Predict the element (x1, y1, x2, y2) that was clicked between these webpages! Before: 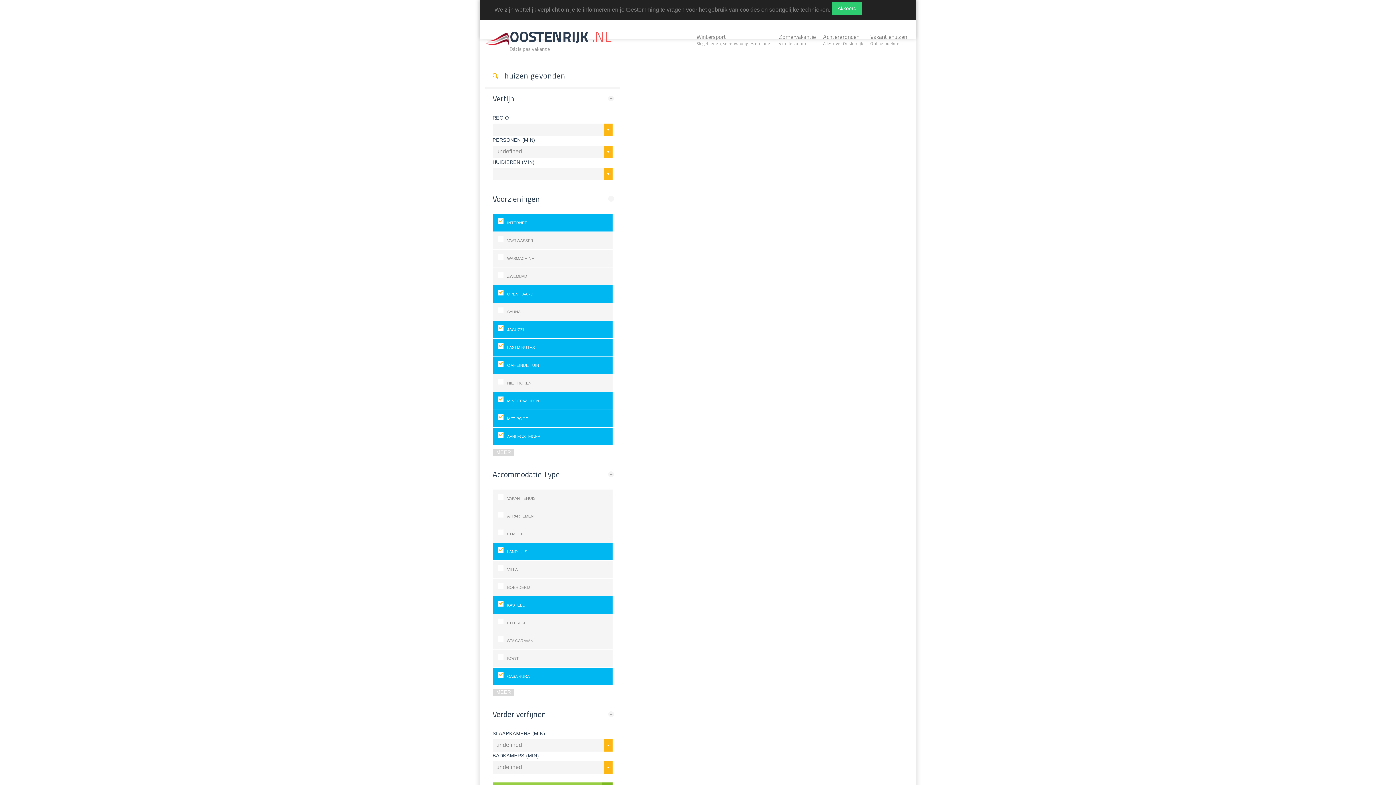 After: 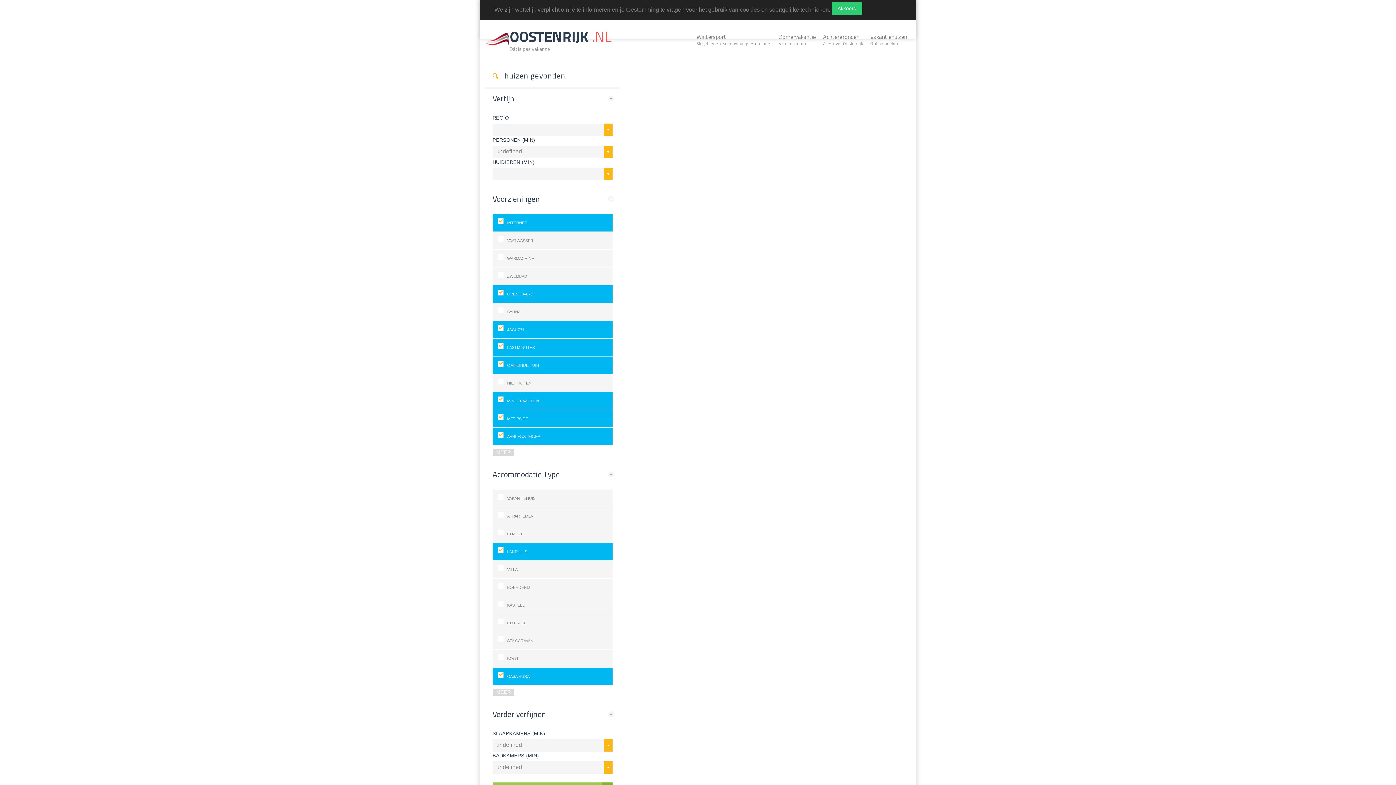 Action: label: KASTEEL bbox: (498, 596, 607, 614)